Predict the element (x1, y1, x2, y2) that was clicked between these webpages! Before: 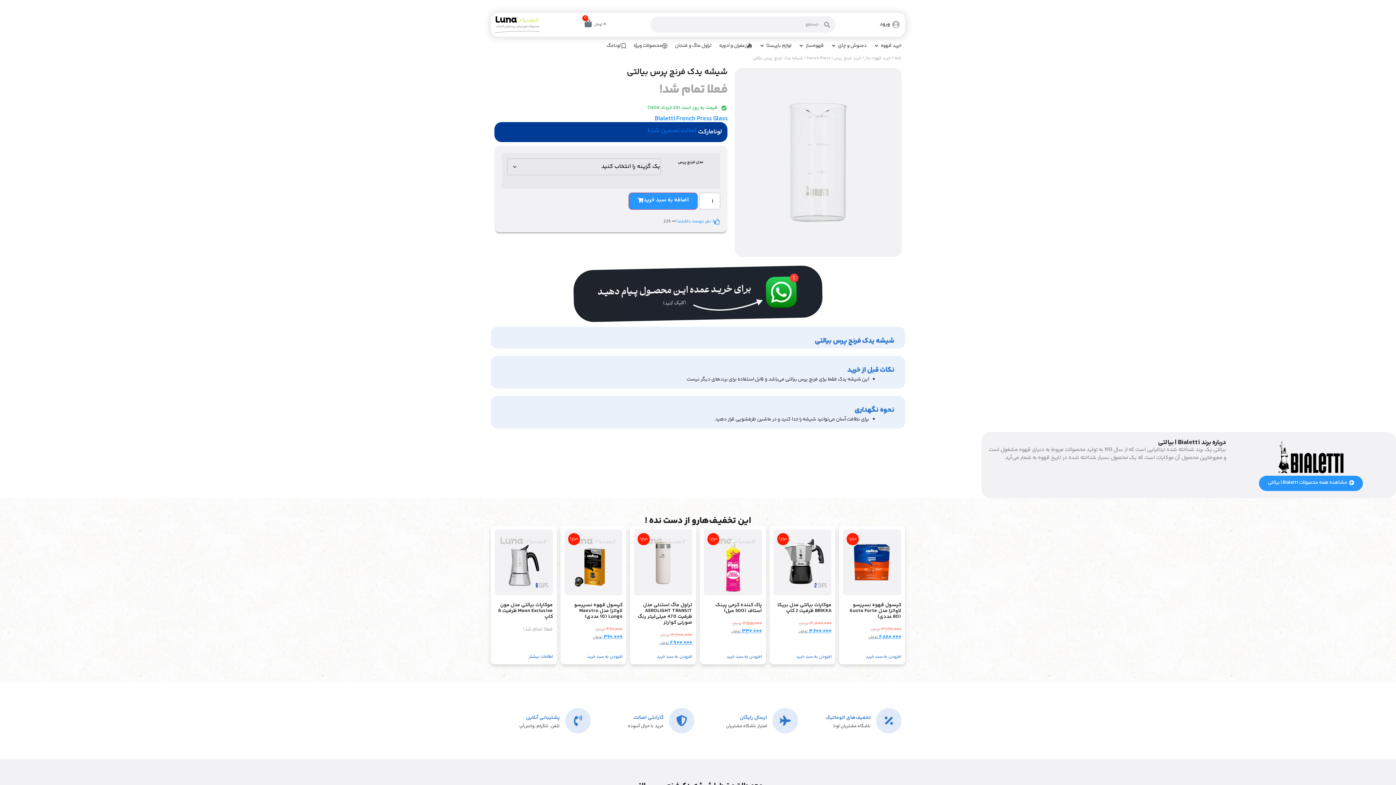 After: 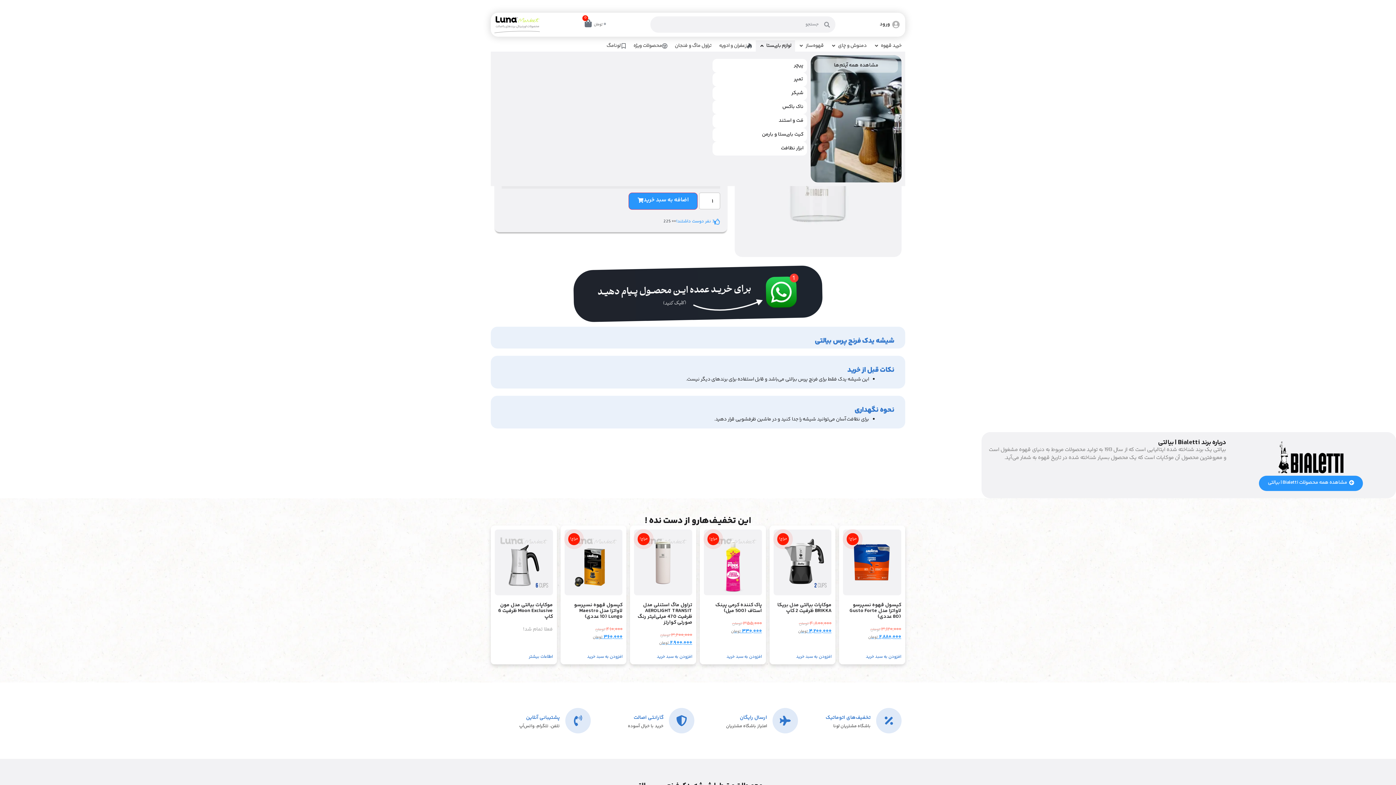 Action: bbox: (759, 42, 764, 49) label: Expand: لوازم باریستا